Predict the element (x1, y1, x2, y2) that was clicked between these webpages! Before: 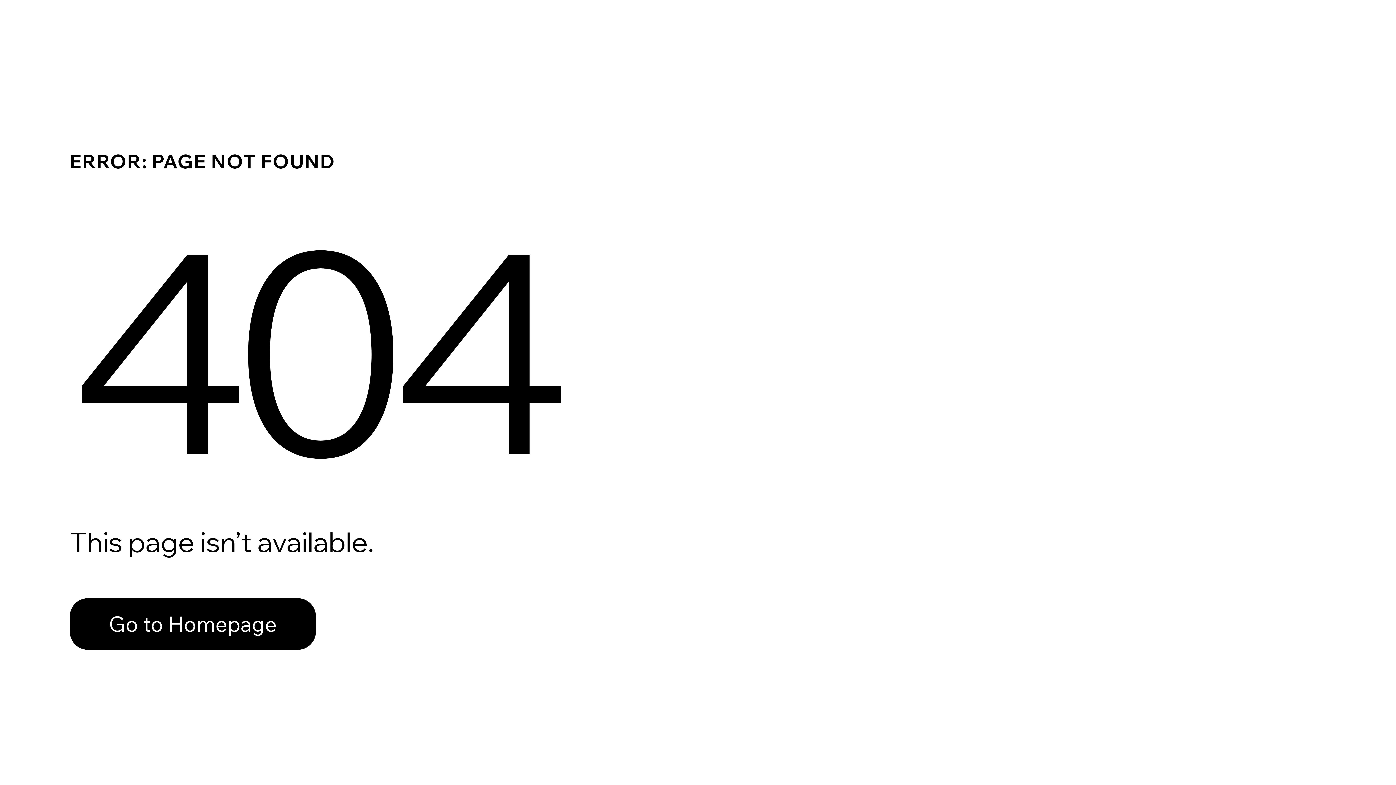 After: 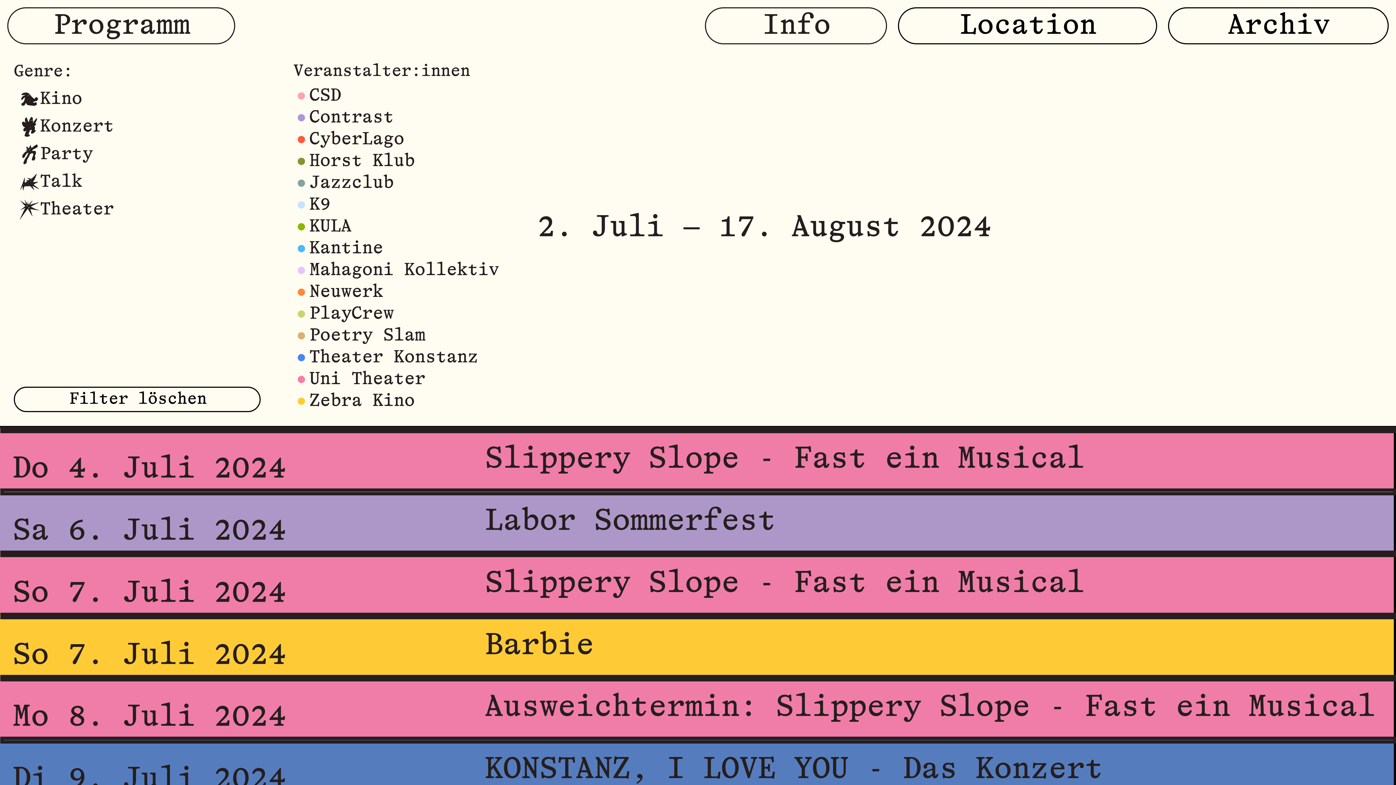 Action: bbox: (69, 598, 316, 650) label: Go to Homepage